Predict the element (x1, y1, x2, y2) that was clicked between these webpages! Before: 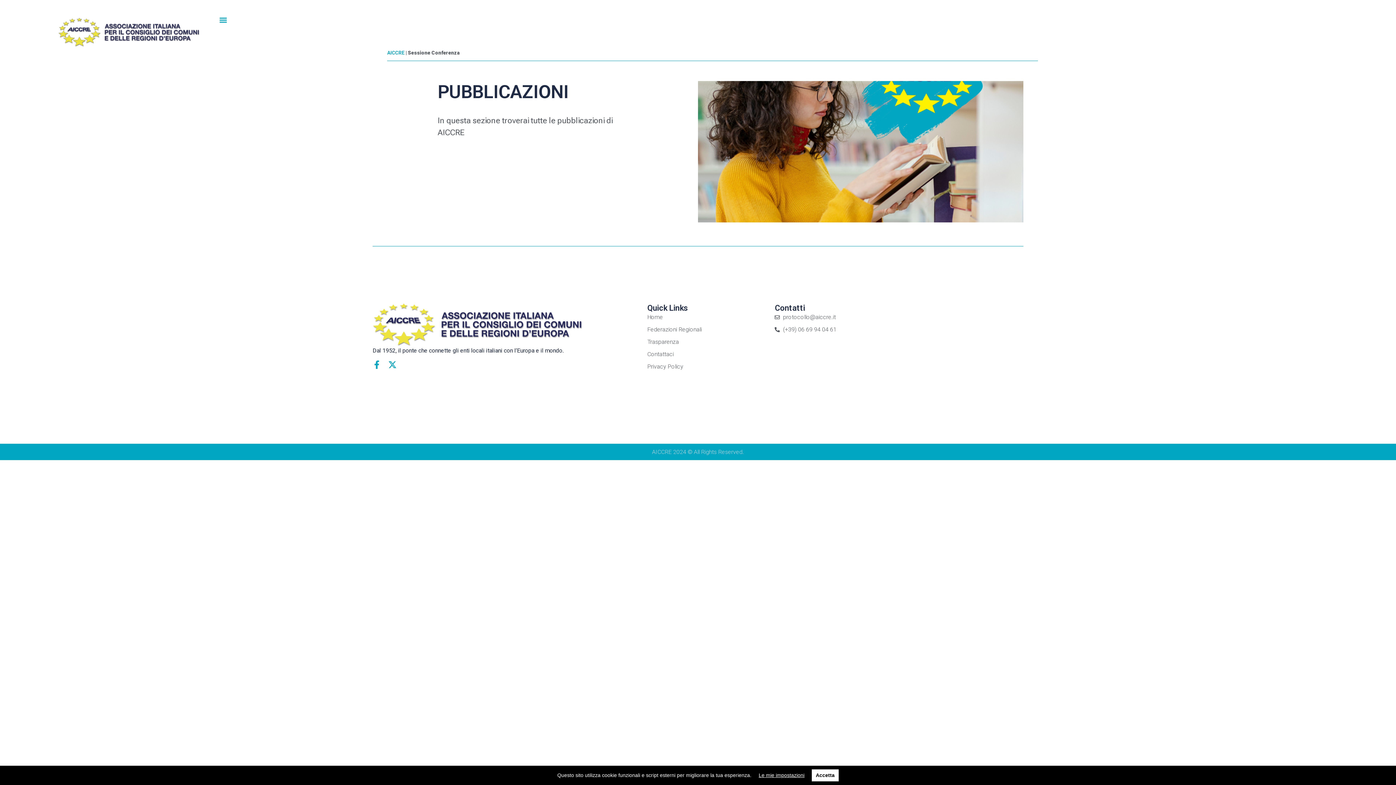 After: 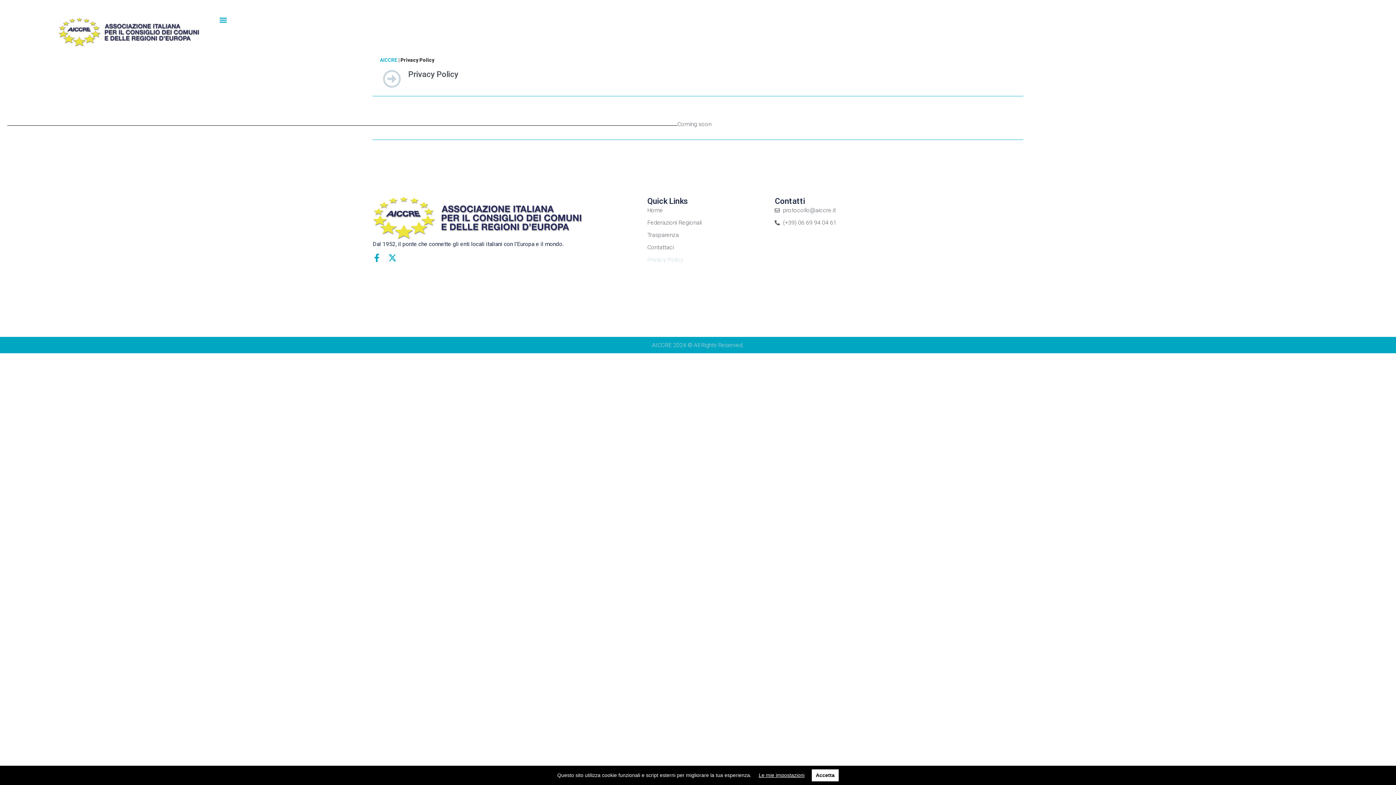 Action: label: Privacy Policy bbox: (647, 362, 775, 371)